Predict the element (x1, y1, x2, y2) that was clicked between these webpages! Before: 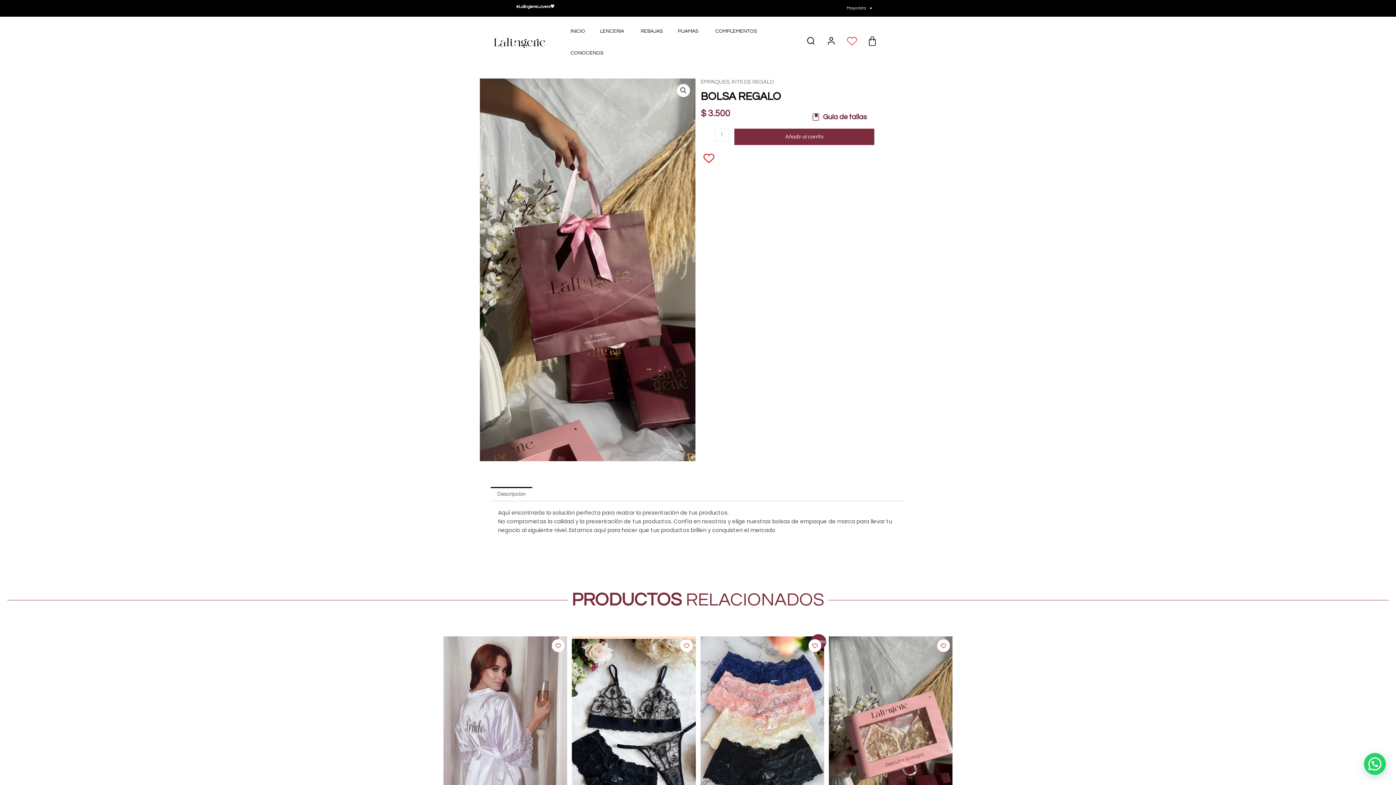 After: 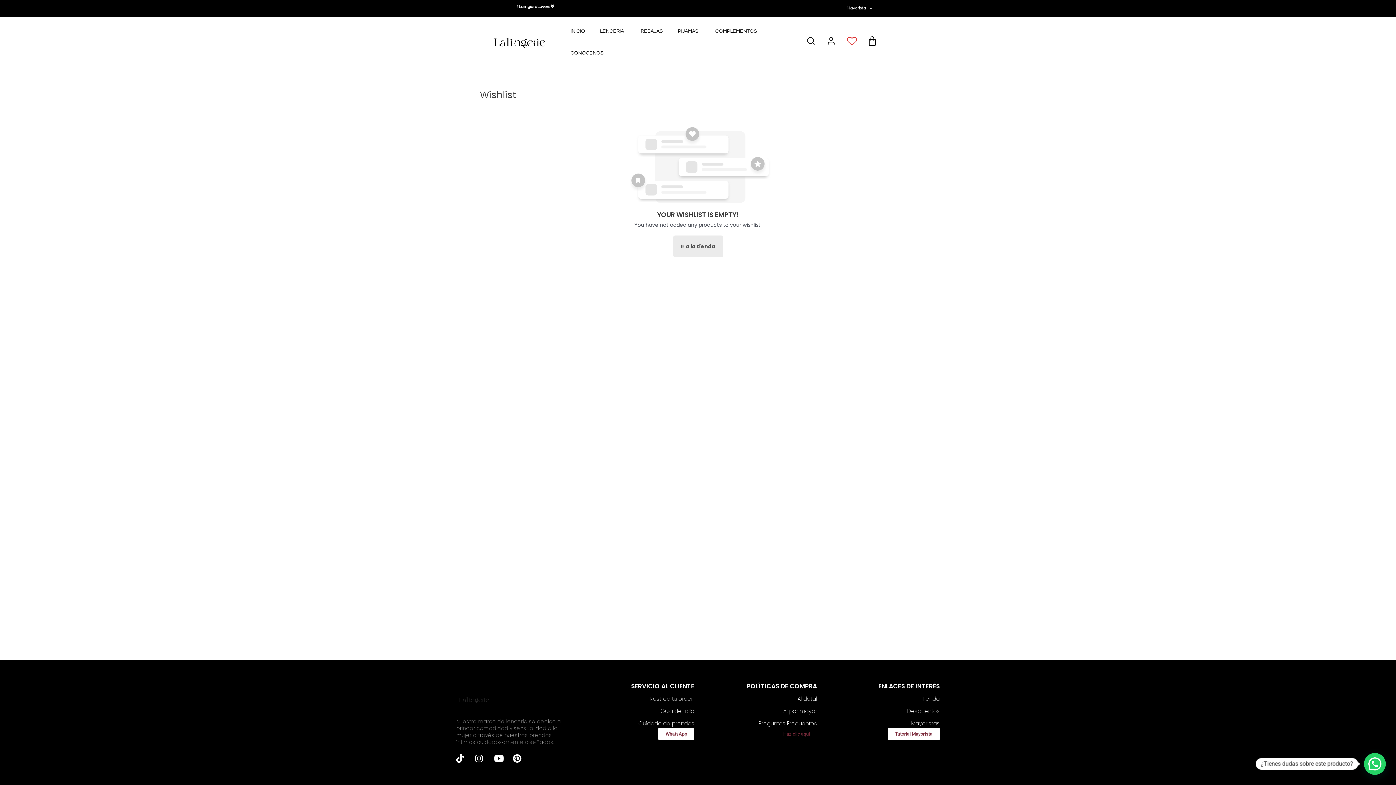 Action: label: Wishlist Counter bbox: (847, 35, 857, 46)